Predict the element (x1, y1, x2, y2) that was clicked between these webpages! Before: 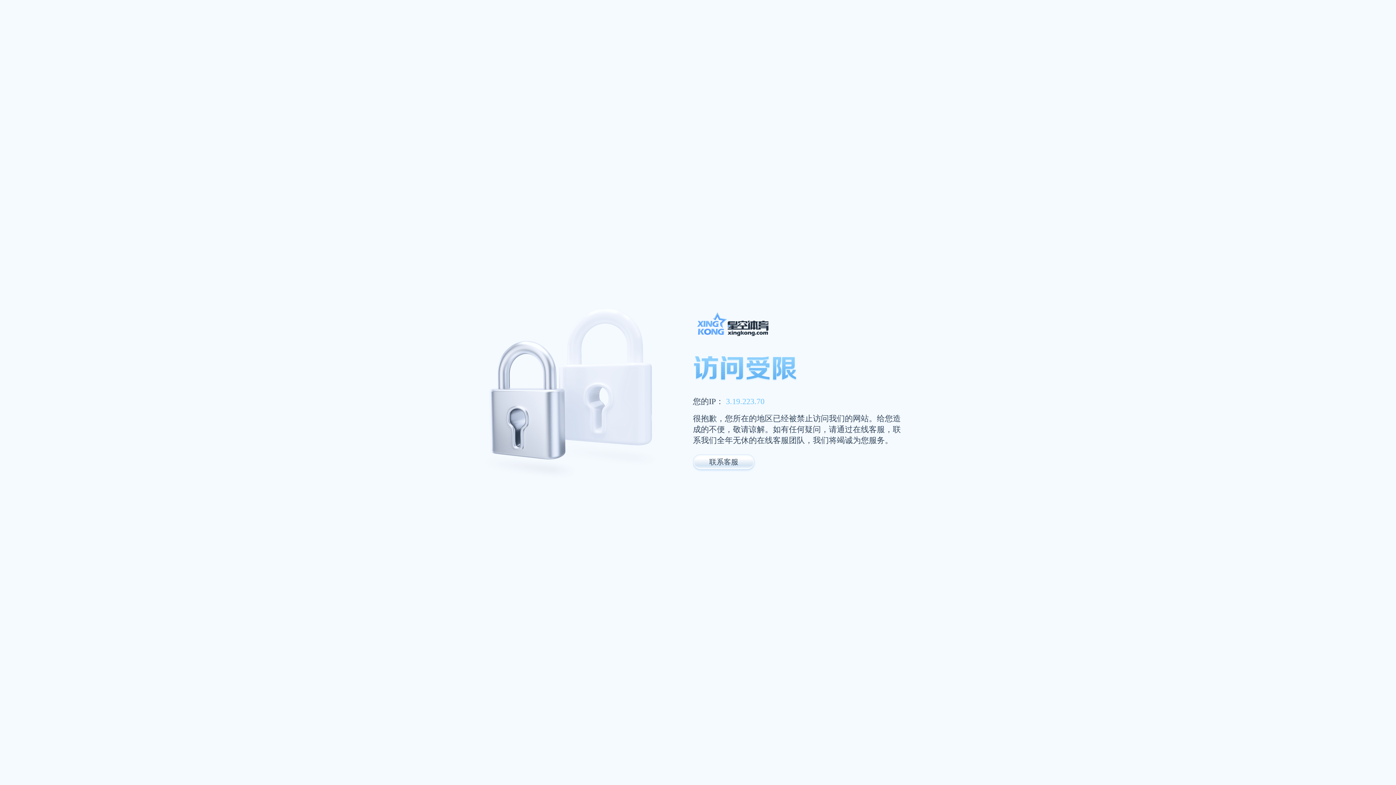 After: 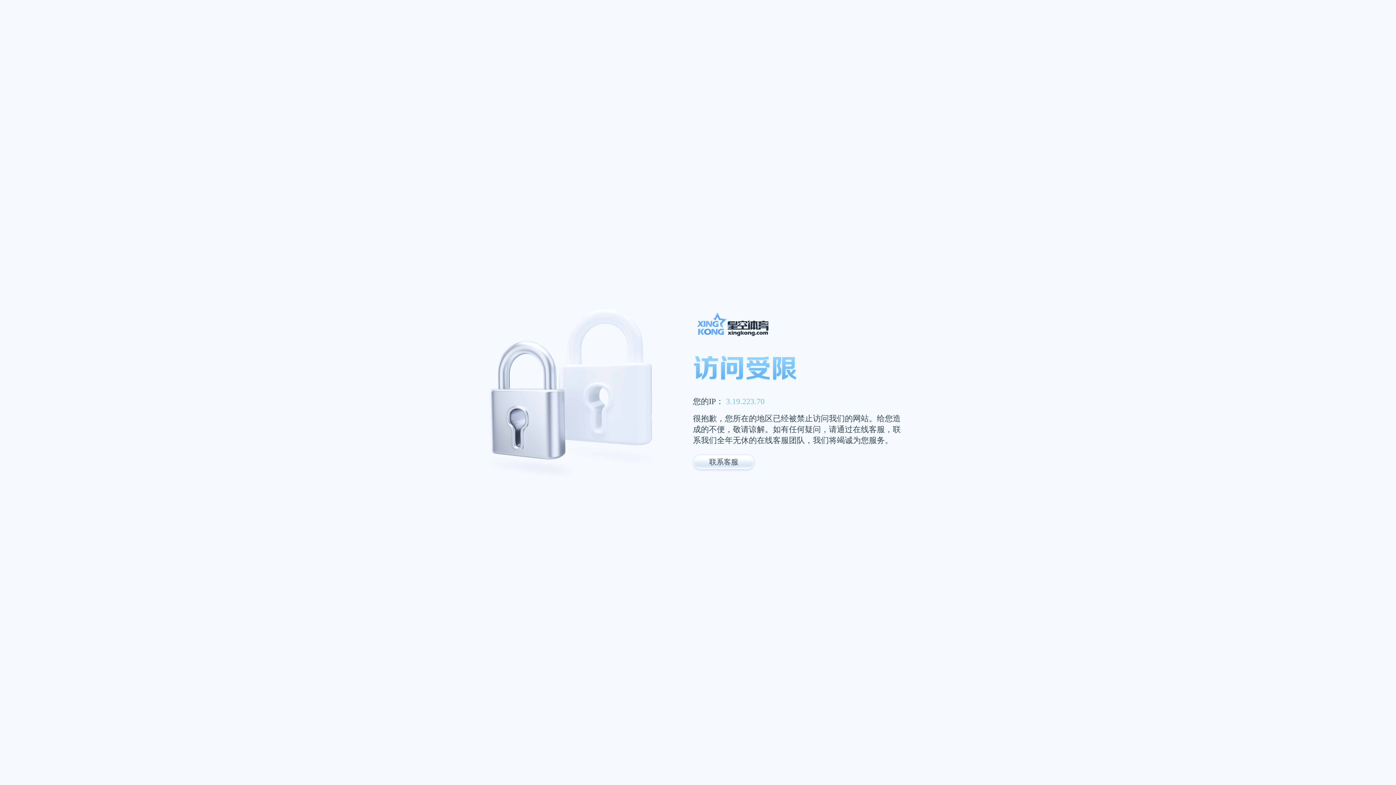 Action: bbox: (693, 311, 947, 341)